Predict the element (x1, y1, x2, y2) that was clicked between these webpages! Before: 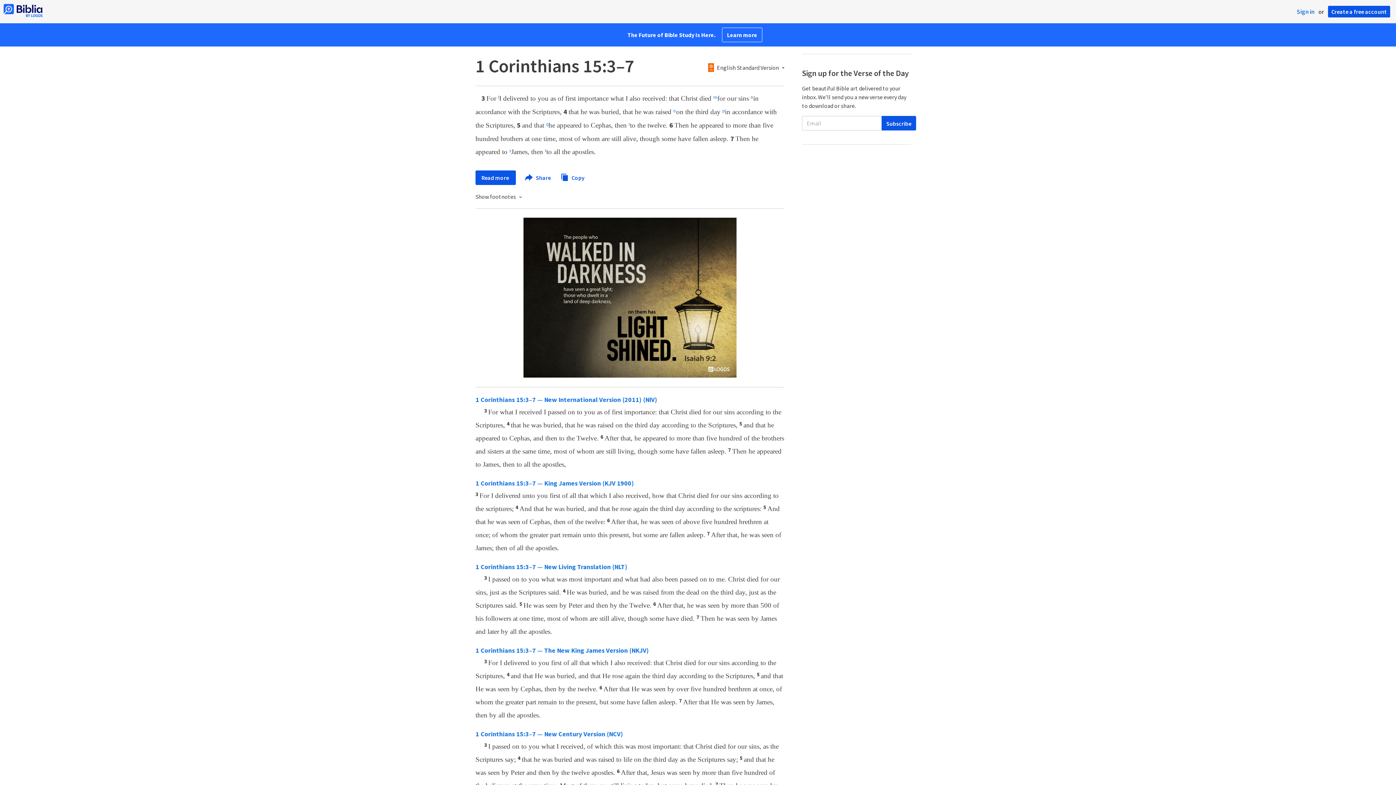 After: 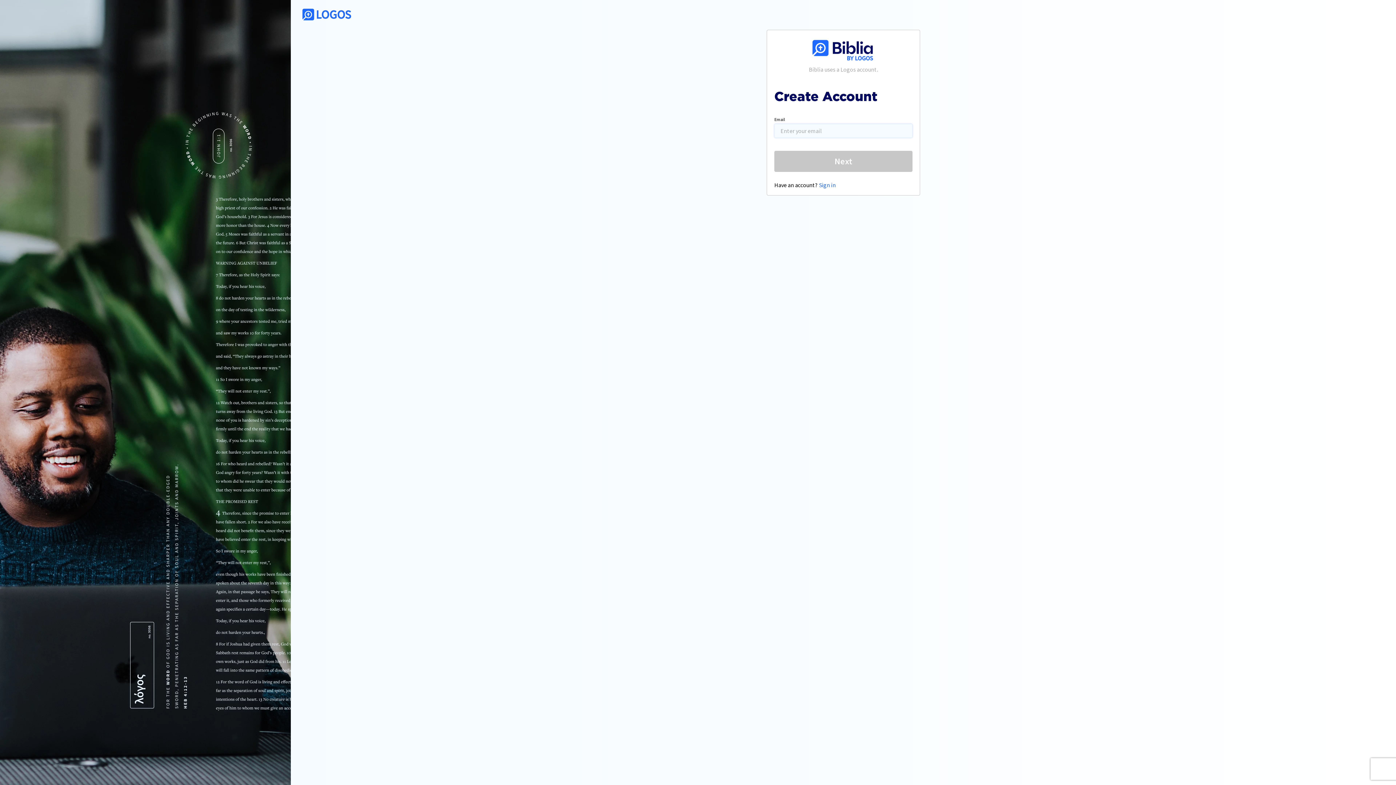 Action: label: Create a free account bbox: (1328, 5, 1390, 17)